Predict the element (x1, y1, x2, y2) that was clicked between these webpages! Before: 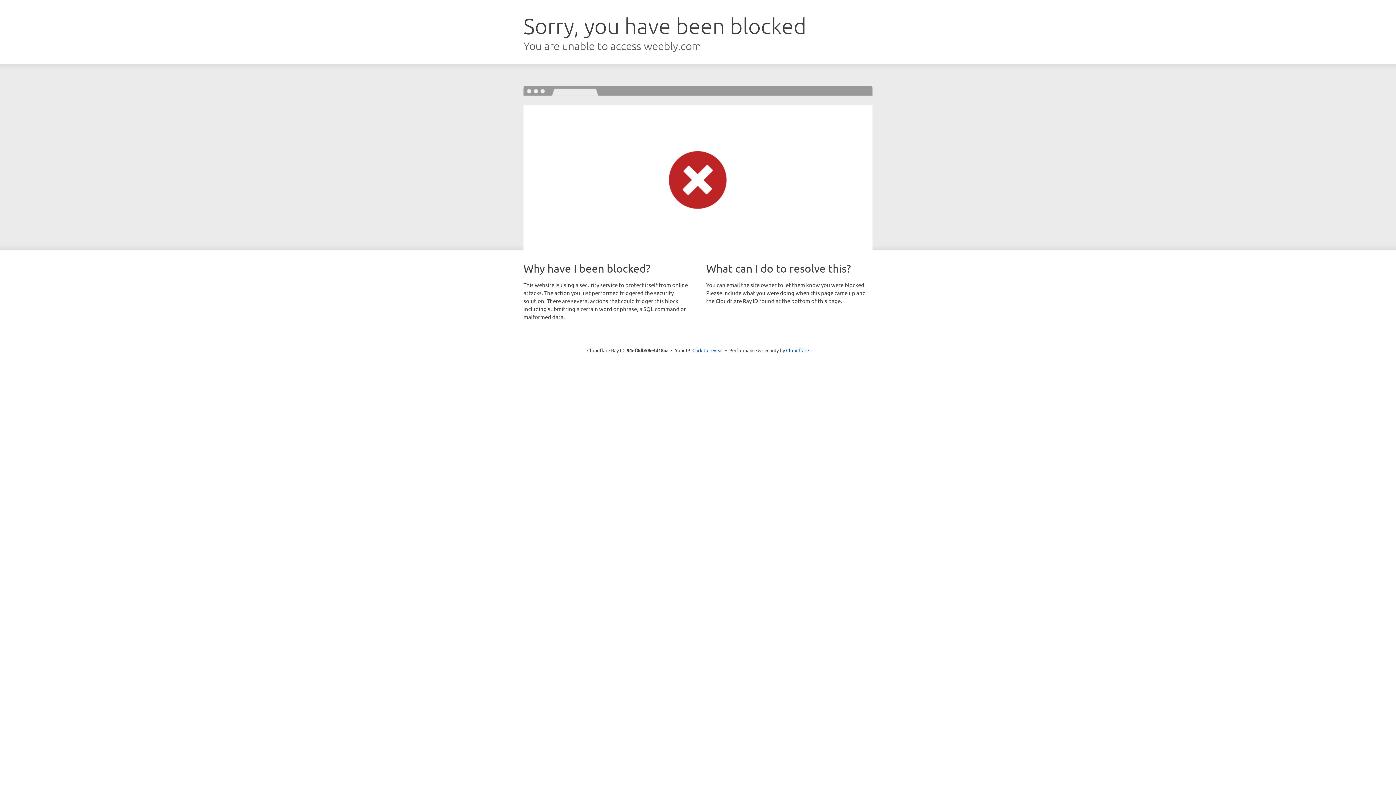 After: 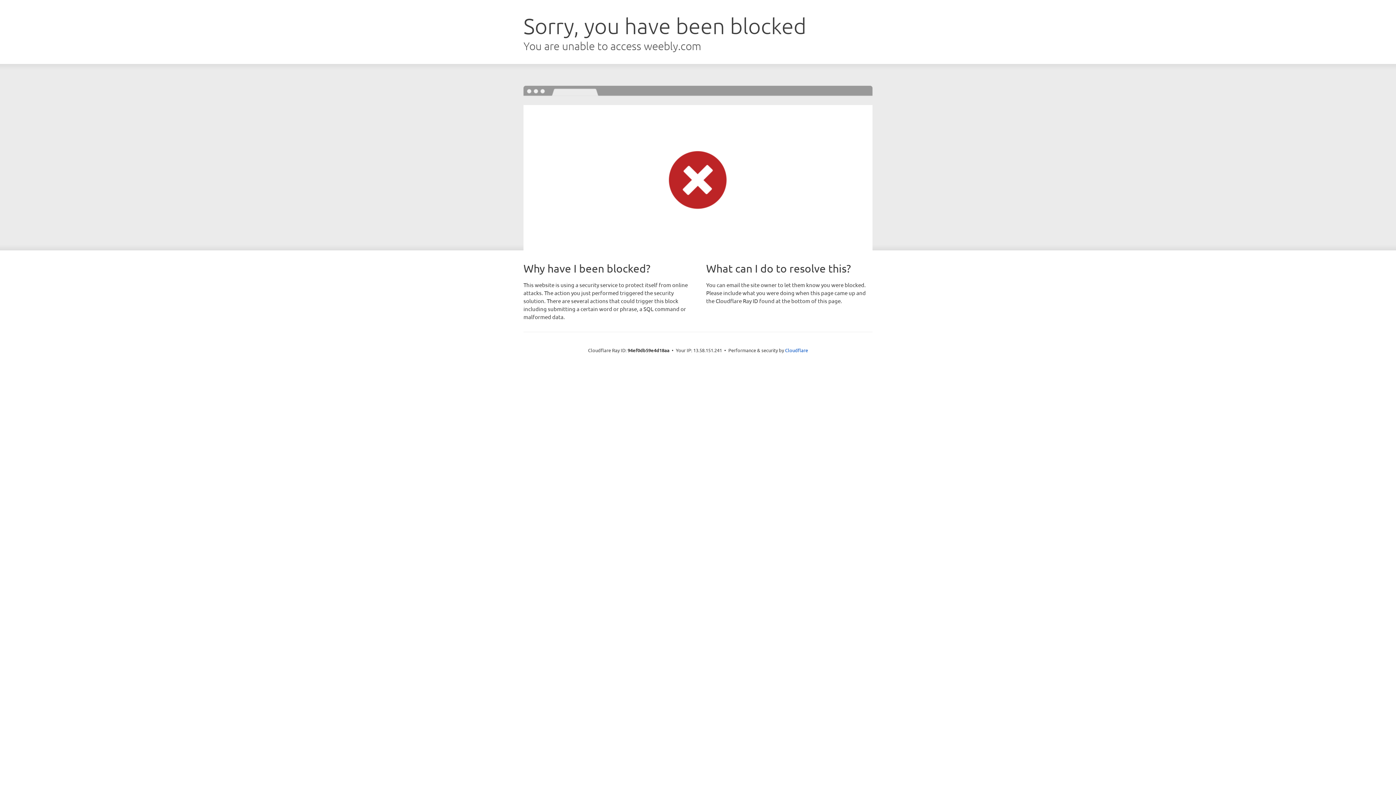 Action: label: Click to reveal bbox: (692, 346, 723, 353)